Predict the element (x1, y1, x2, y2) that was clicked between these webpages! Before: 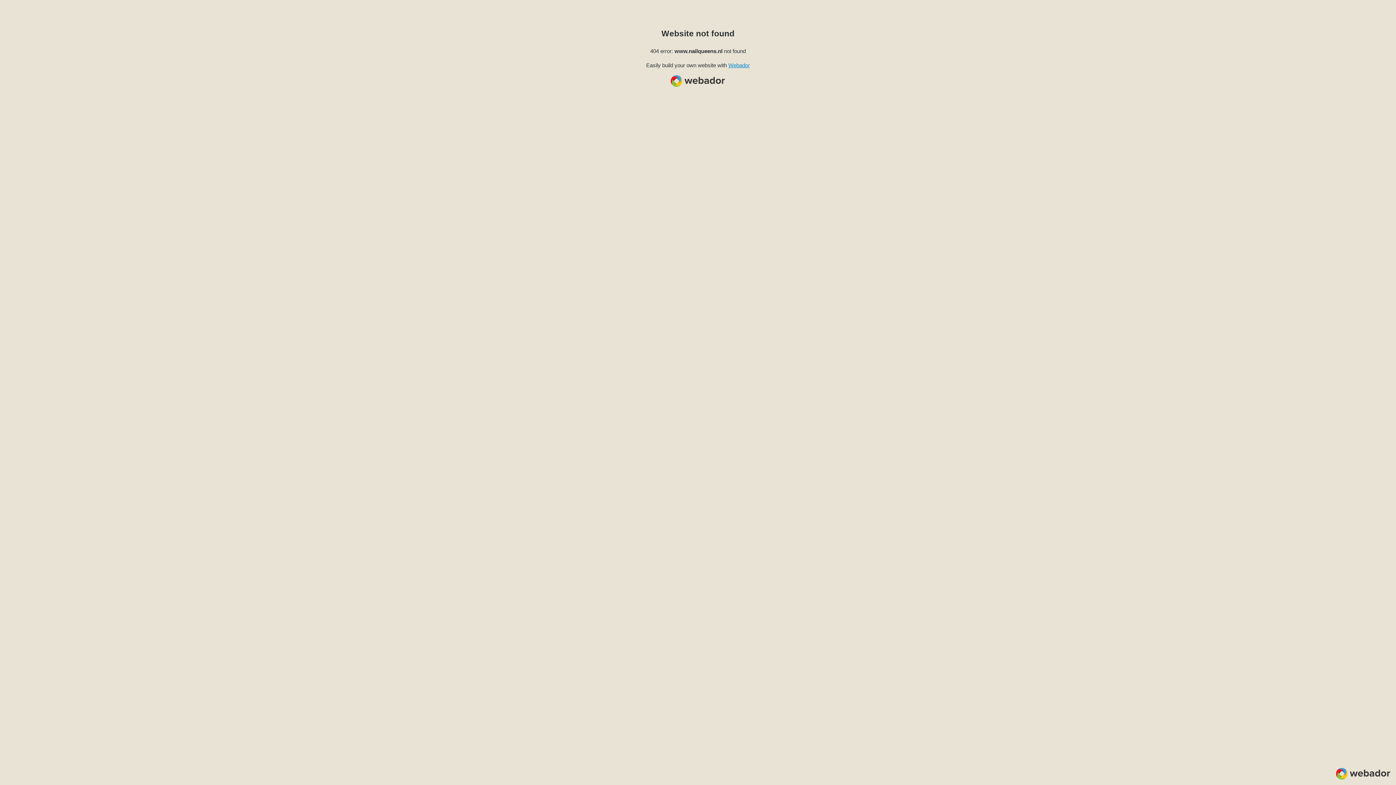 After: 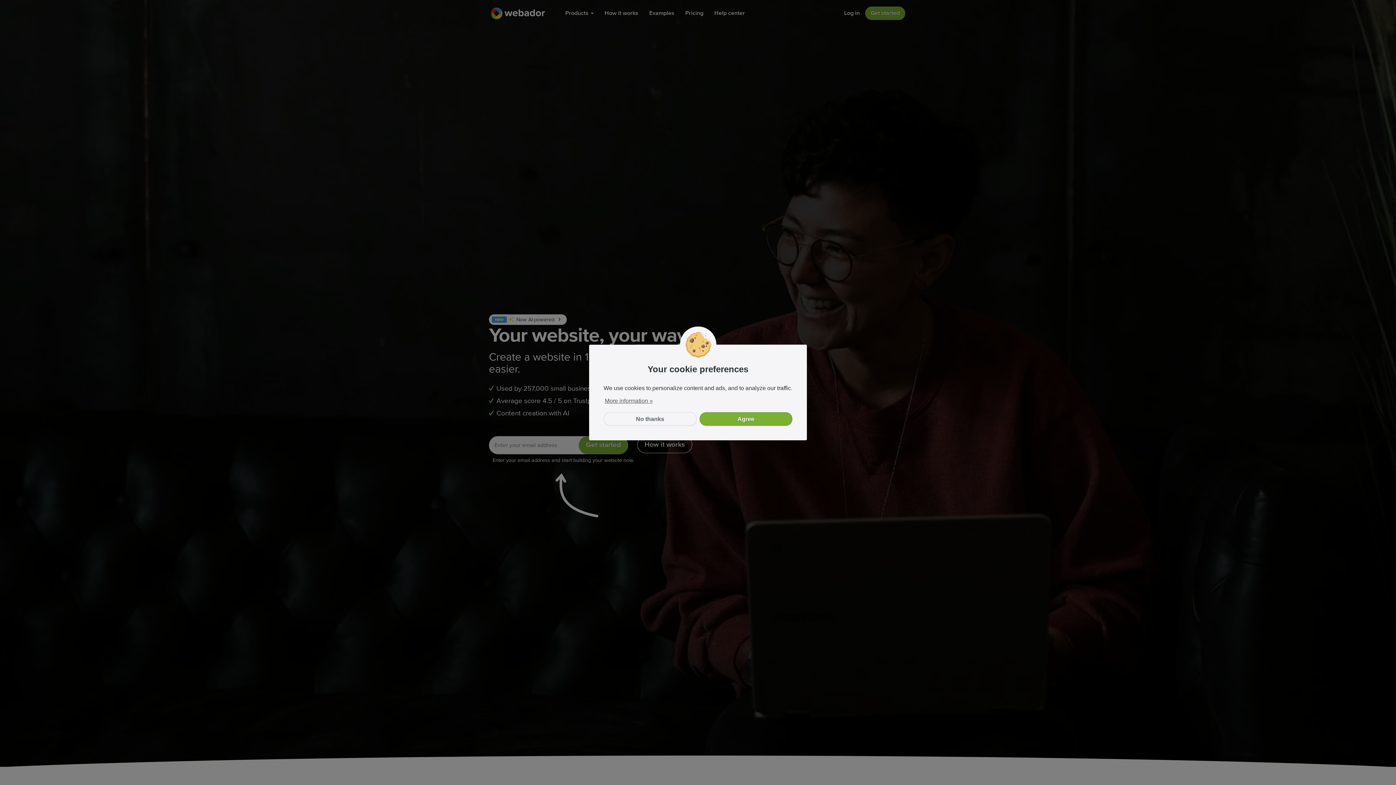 Action: bbox: (728, 62, 750, 68) label: Webador